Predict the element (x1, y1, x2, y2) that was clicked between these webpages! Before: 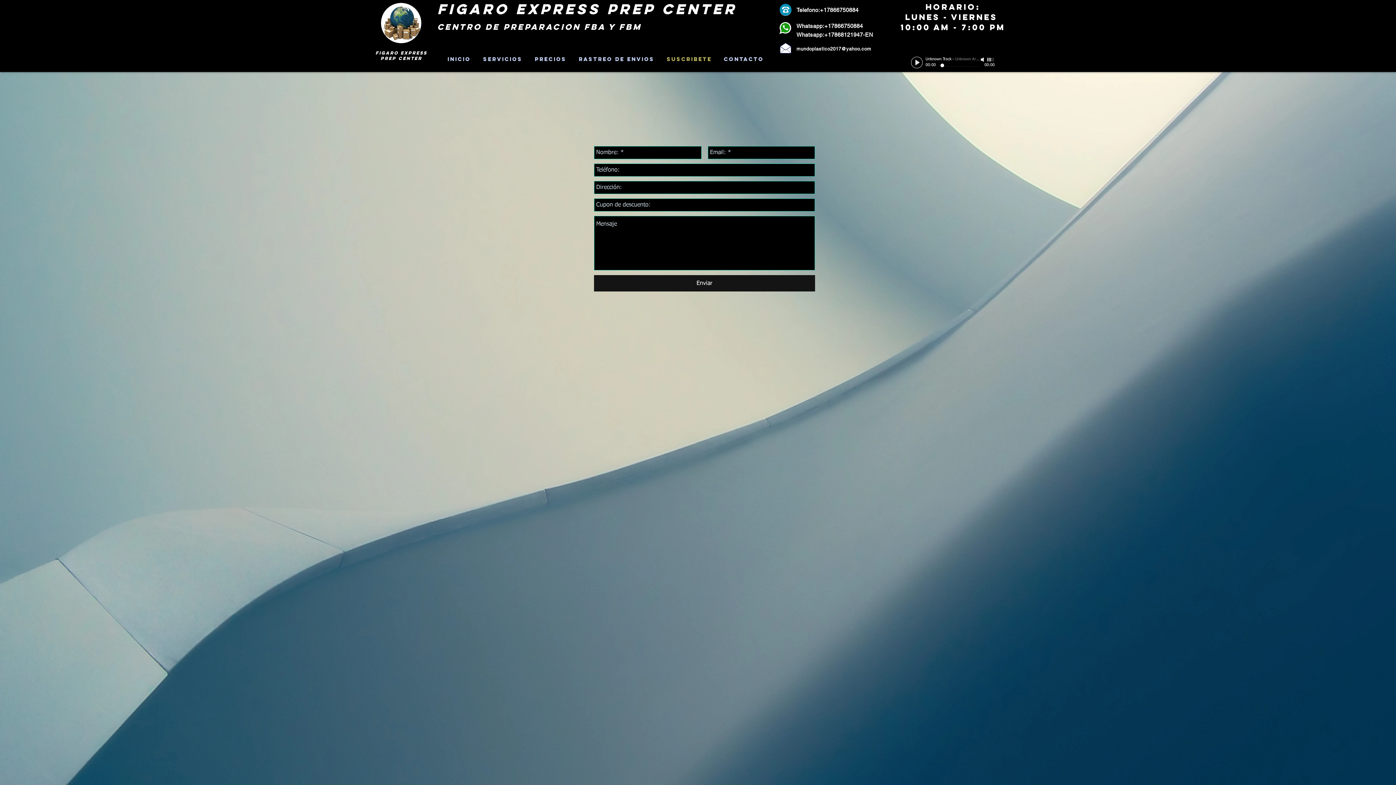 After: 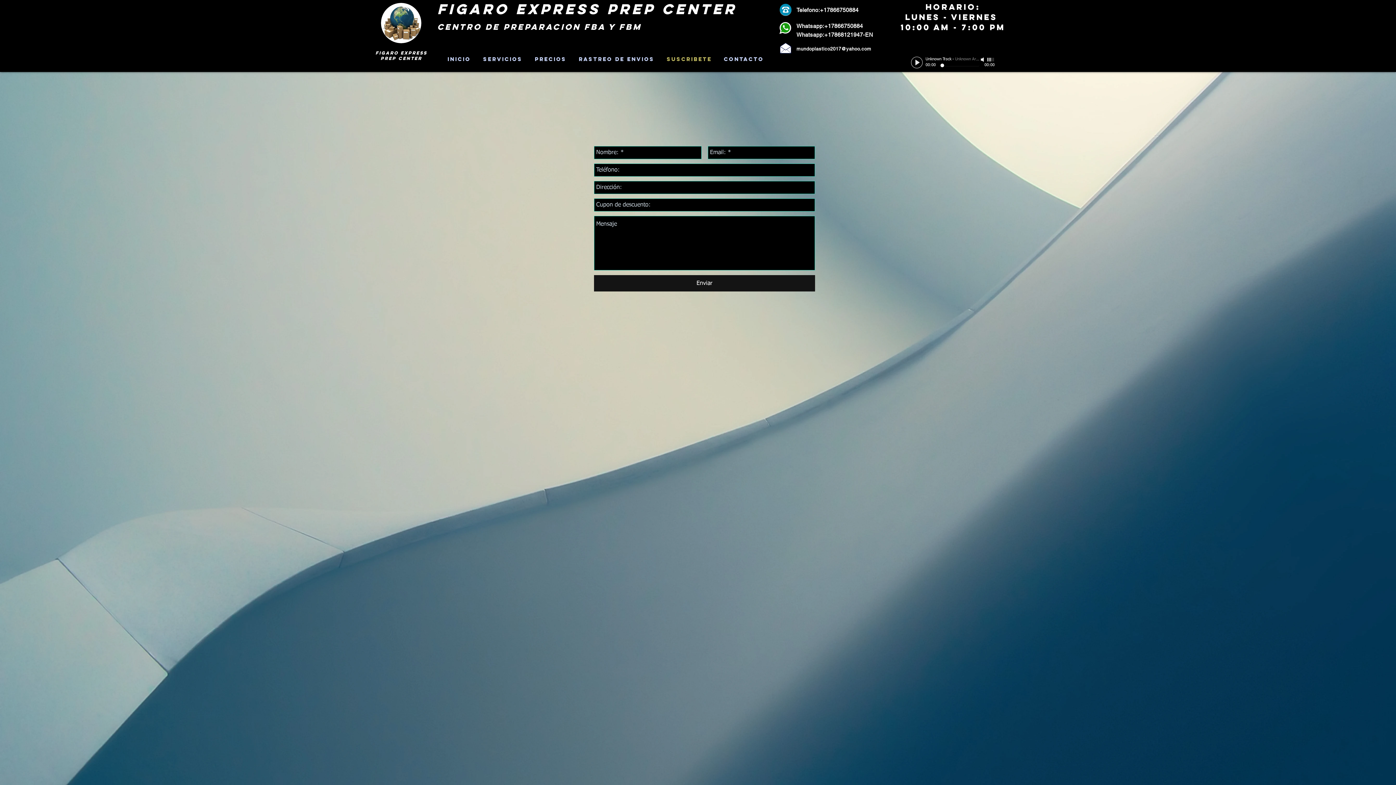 Action: bbox: (979, 56, 986, 63) label: Mute